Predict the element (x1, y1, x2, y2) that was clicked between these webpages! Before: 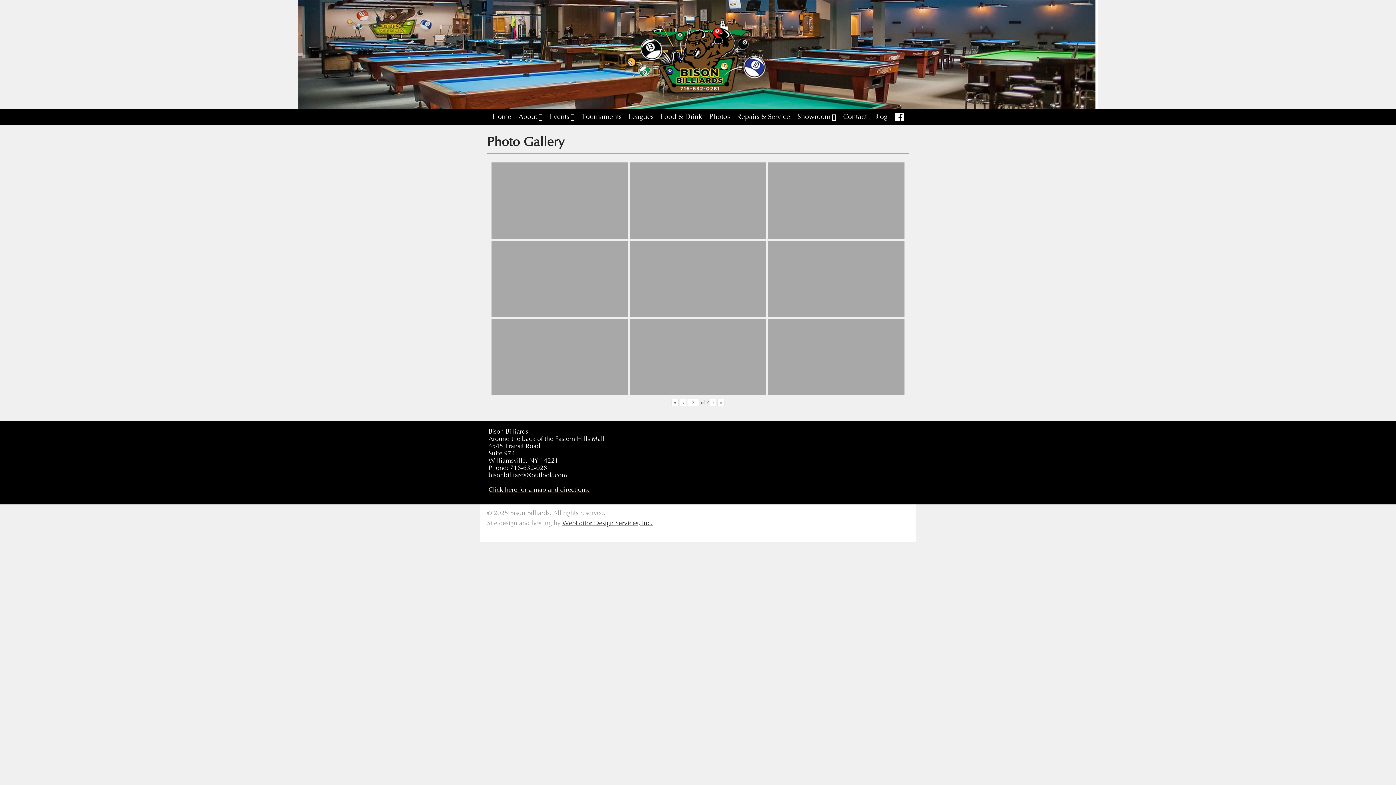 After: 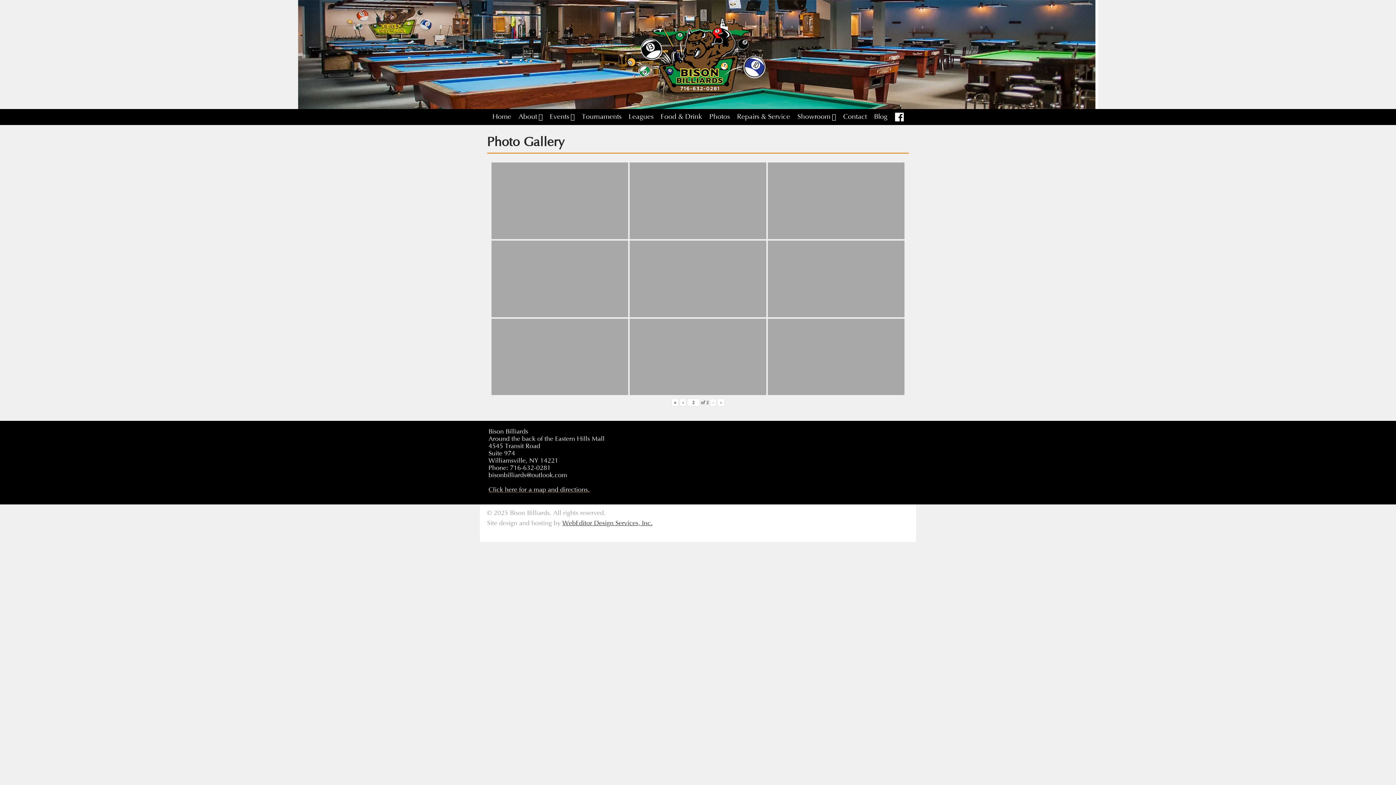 Action: label: › bbox: (710, 399, 716, 406)